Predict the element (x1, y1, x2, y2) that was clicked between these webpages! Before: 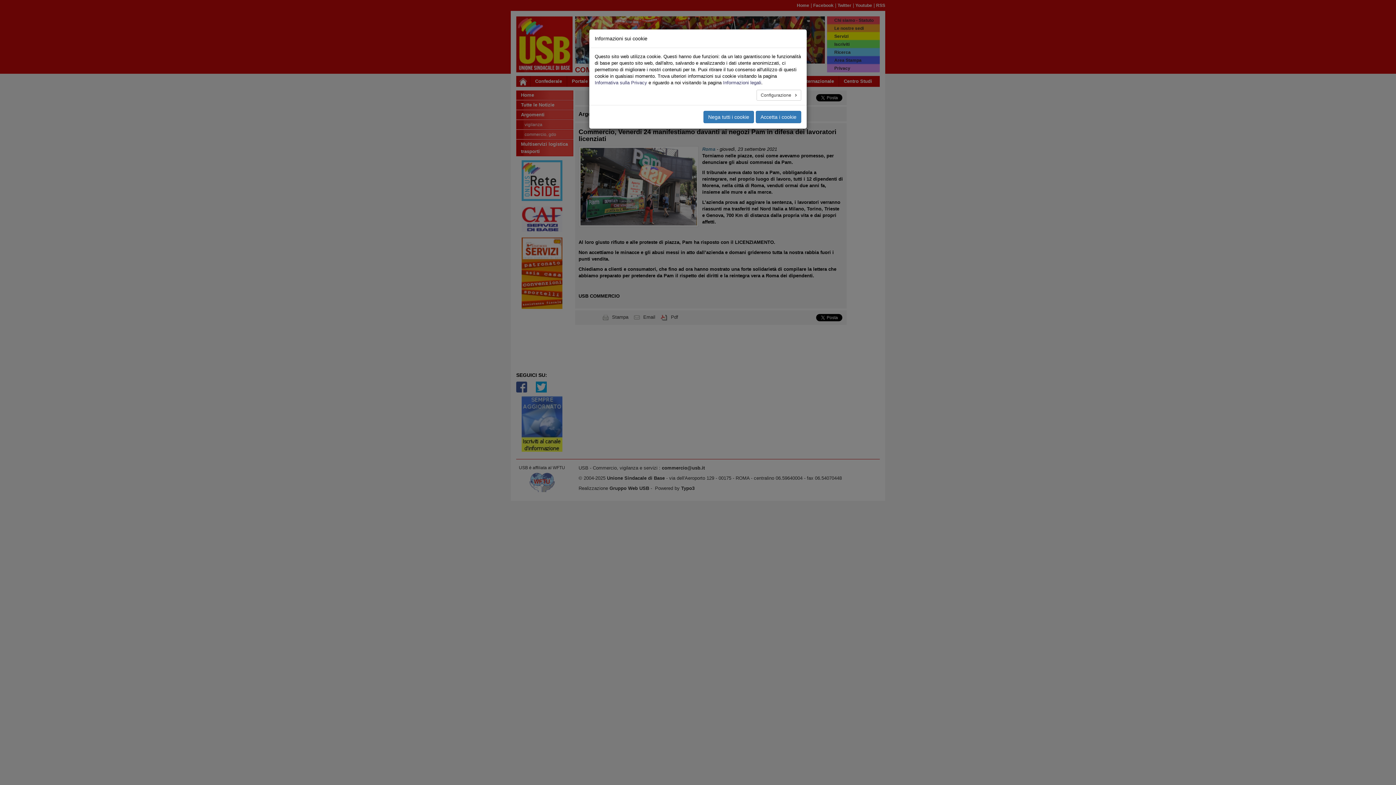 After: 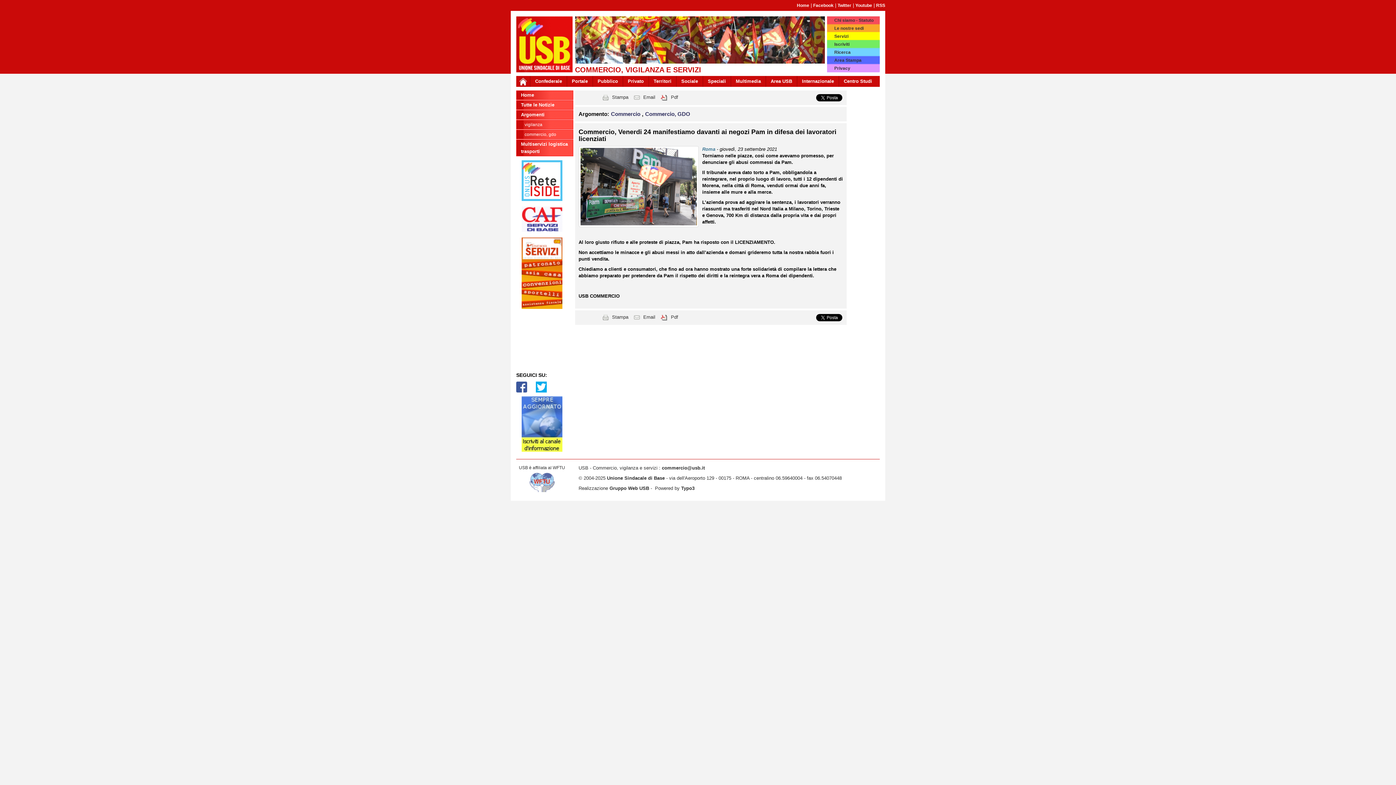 Action: bbox: (756, 110, 801, 123) label: Accetta i cookie